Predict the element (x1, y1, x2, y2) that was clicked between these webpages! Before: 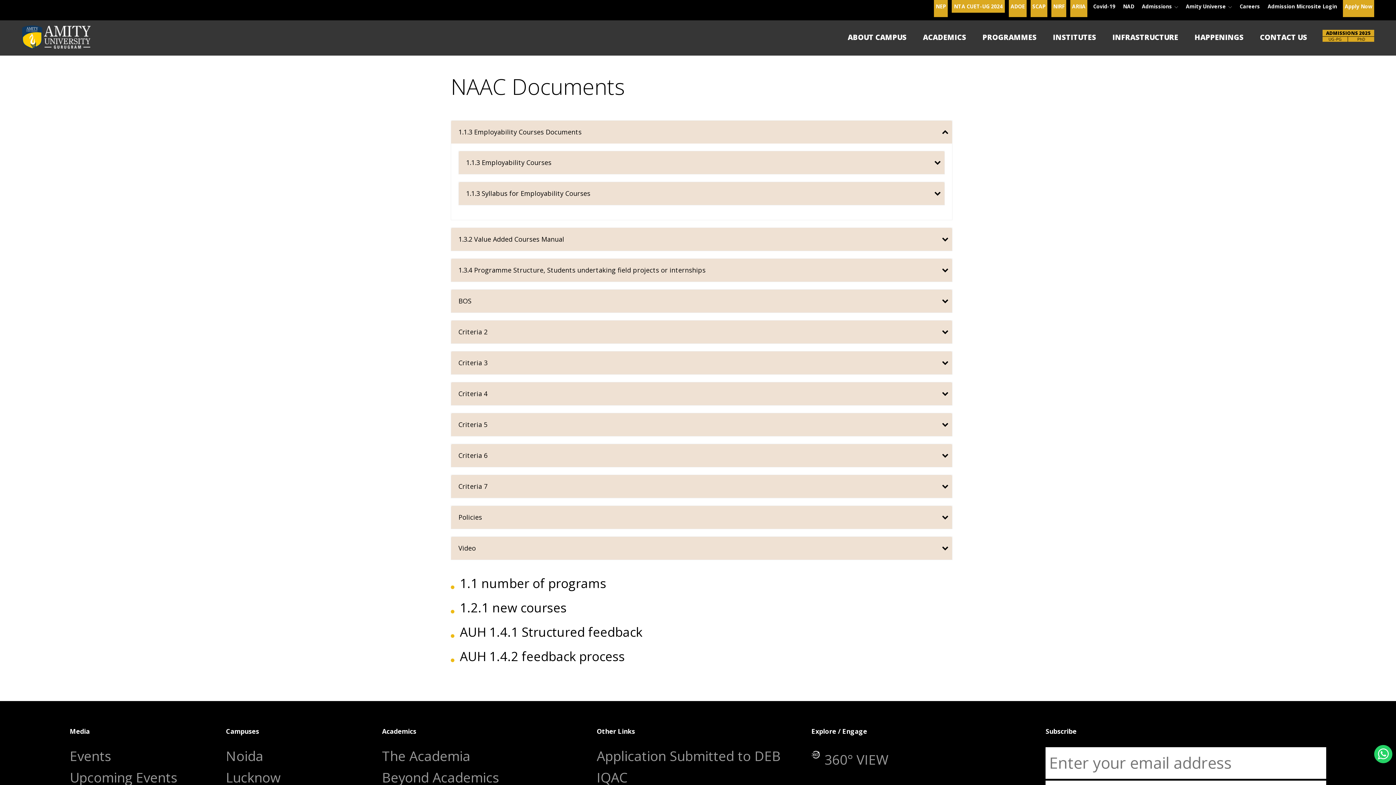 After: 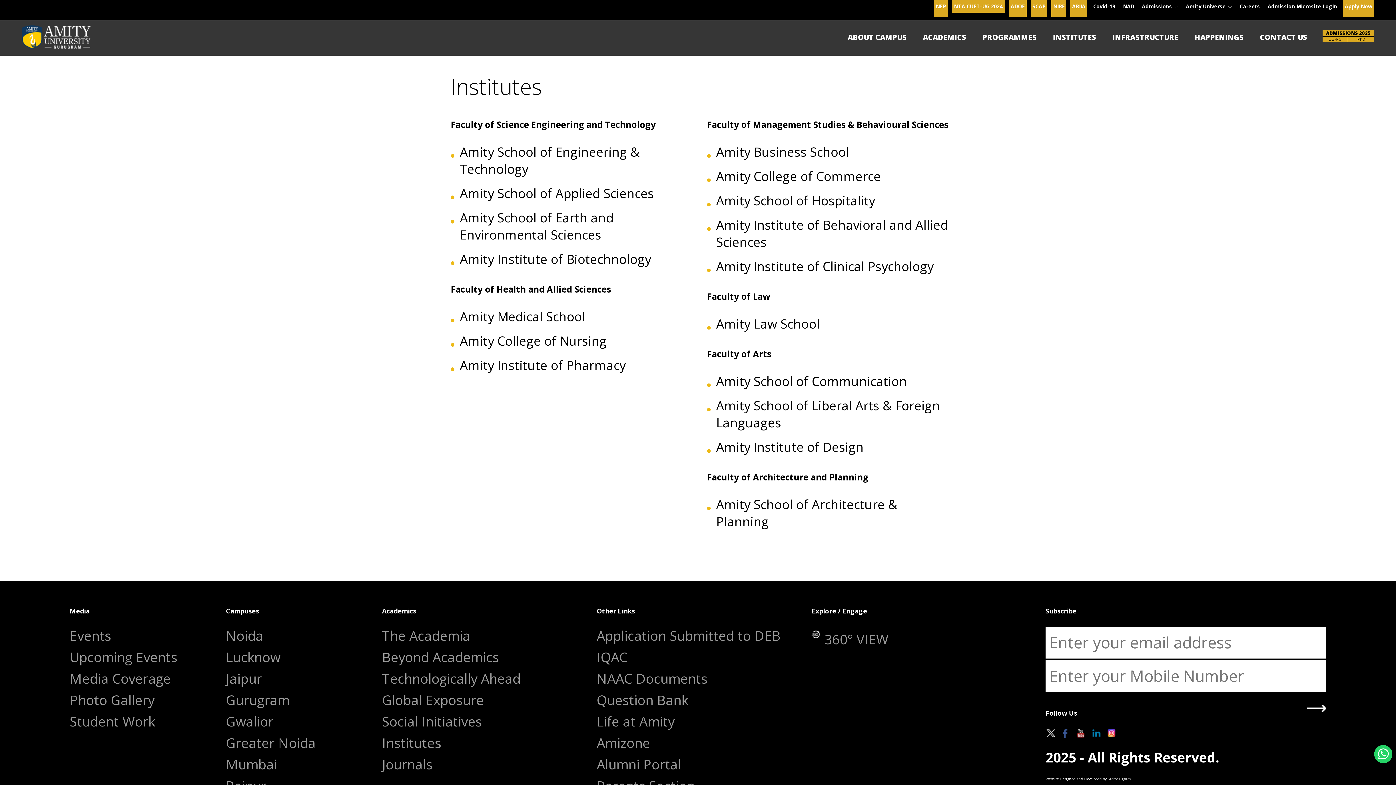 Action: label: INSTITUTES bbox: (1045, 29, 1104, 44)